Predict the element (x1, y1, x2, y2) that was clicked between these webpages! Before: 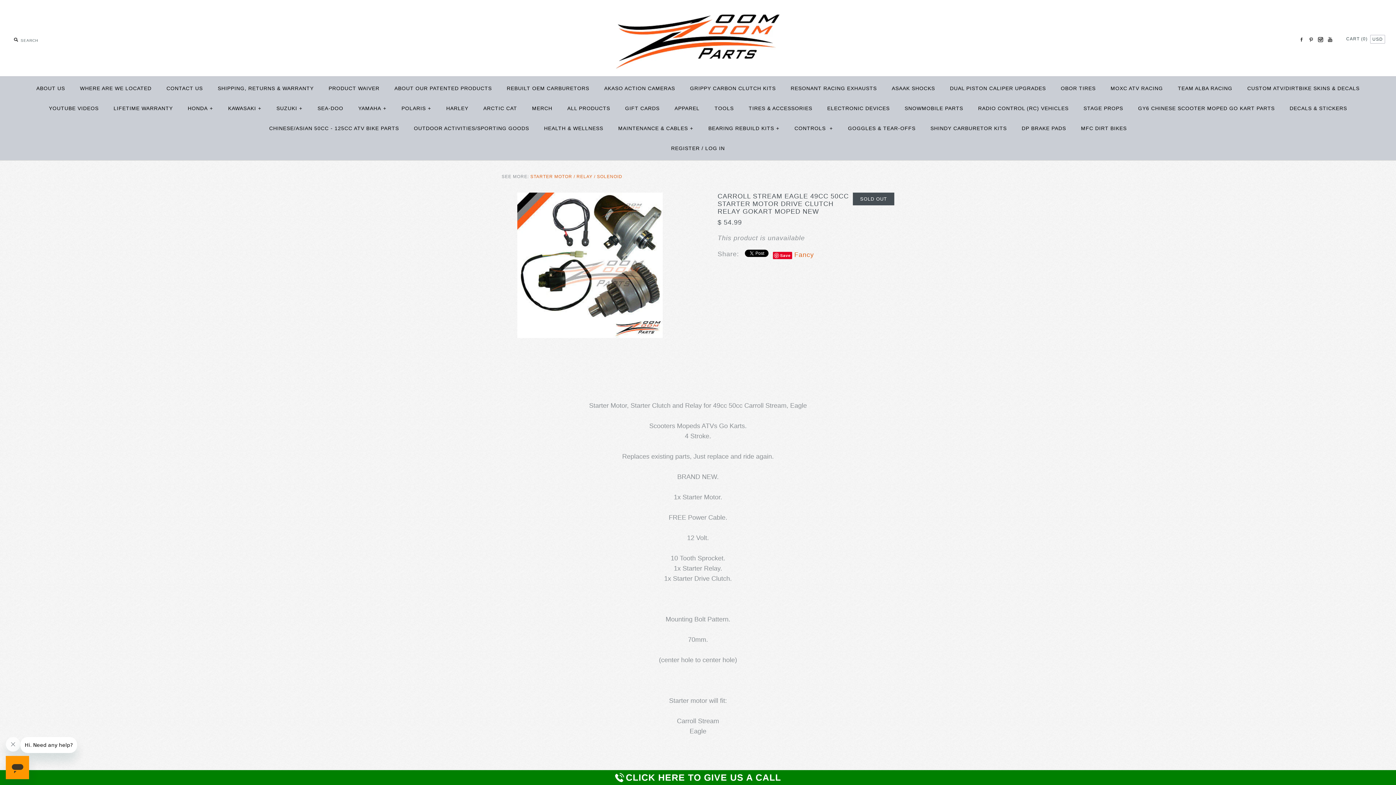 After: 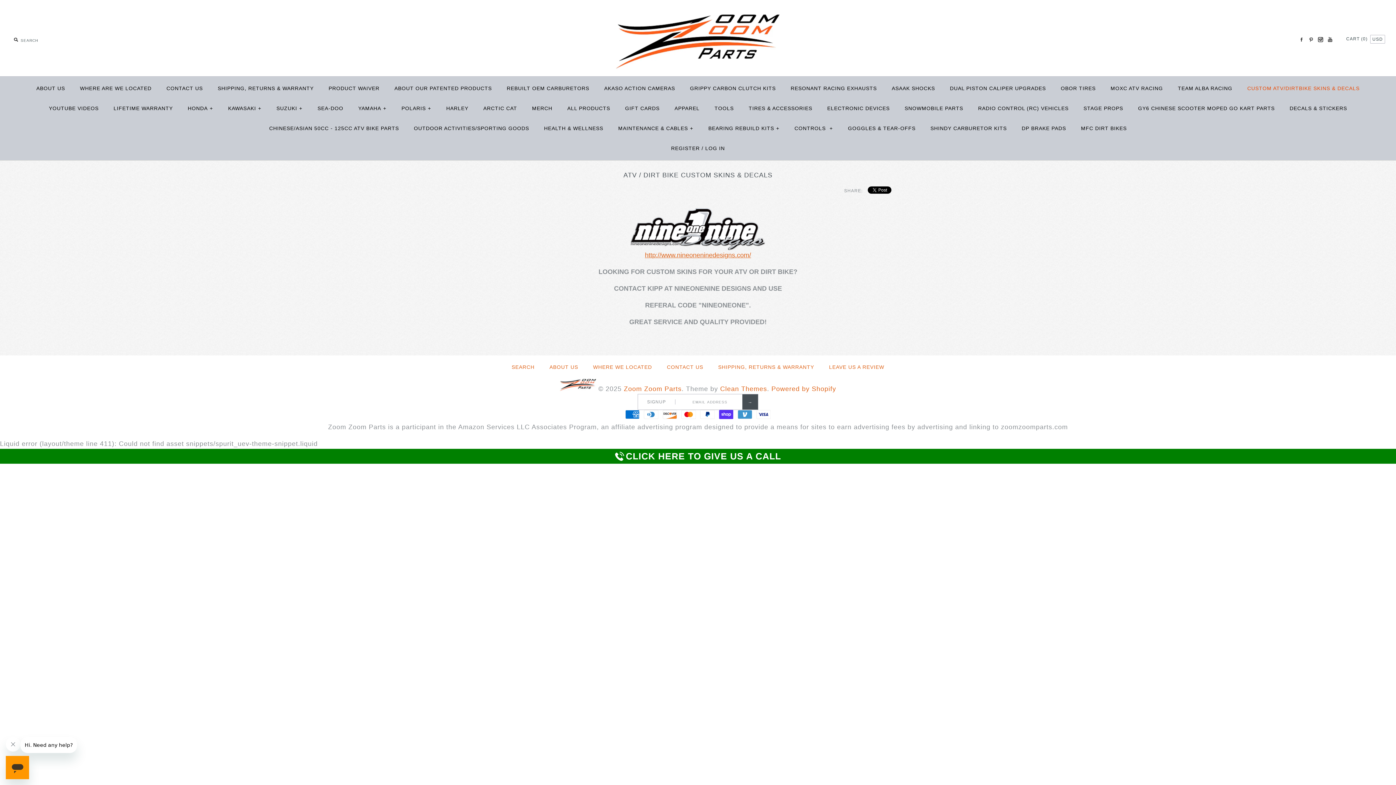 Action: label: CUSTOM ATV/DIRTBIKE SKINS & DECALS bbox: (1241, 78, 1366, 98)